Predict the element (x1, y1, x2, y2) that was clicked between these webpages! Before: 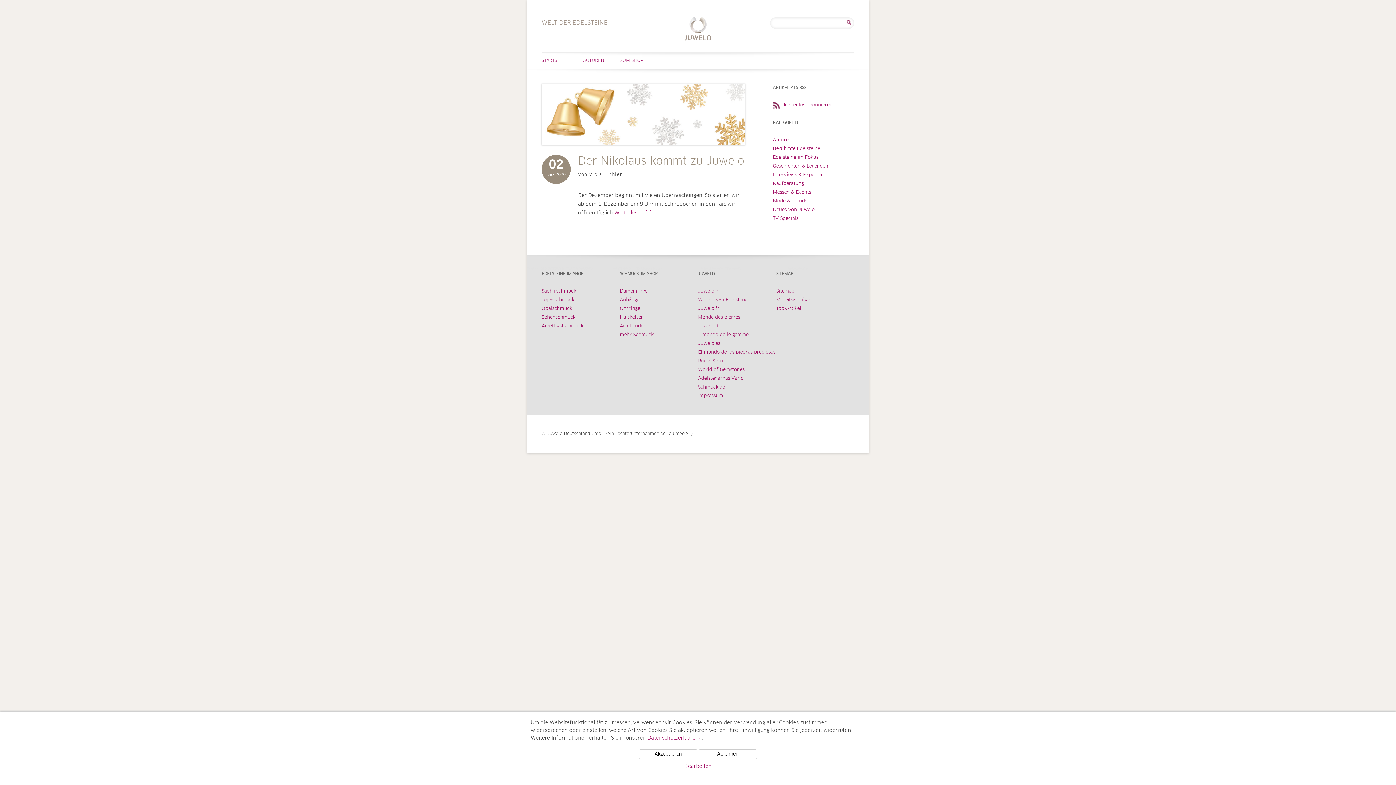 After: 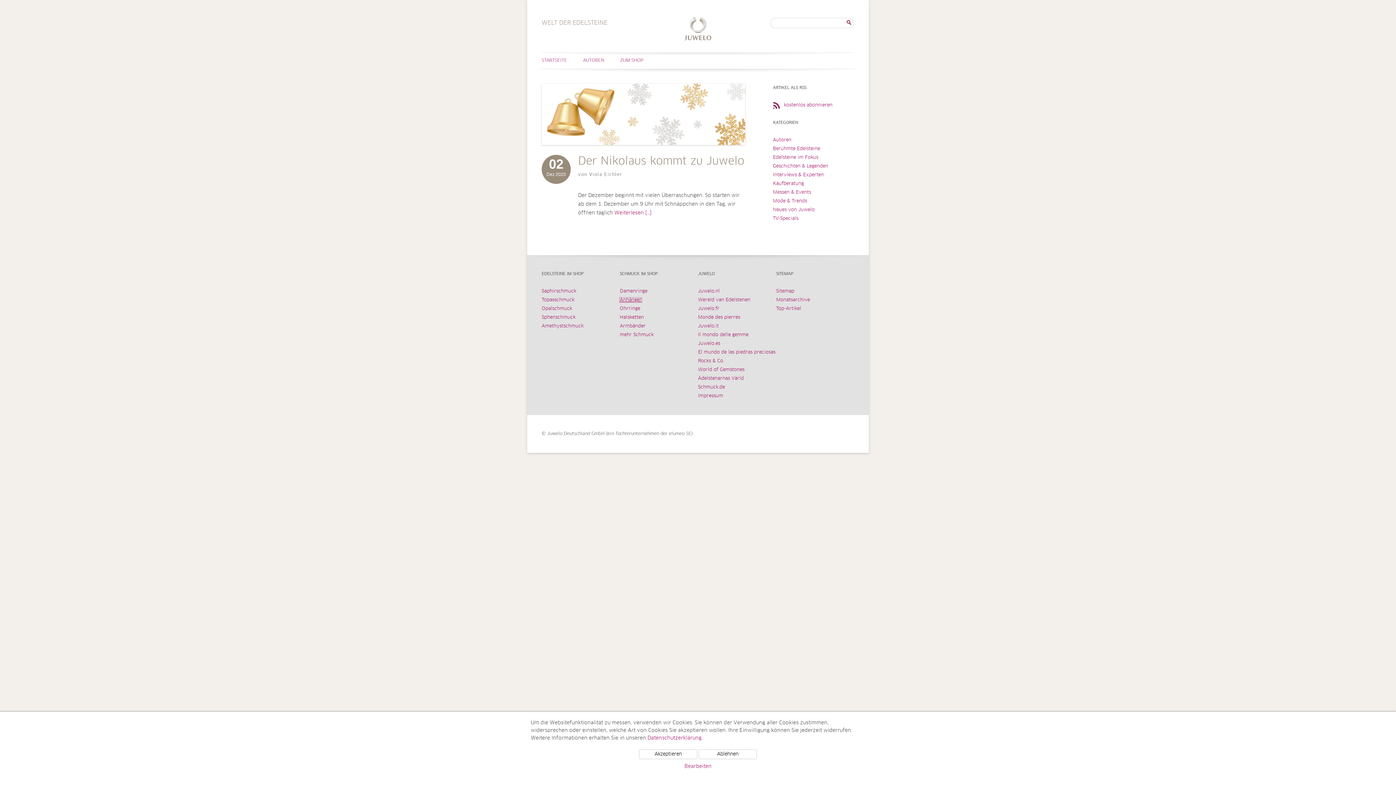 Action: bbox: (620, 297, 641, 302) label: Anhänger